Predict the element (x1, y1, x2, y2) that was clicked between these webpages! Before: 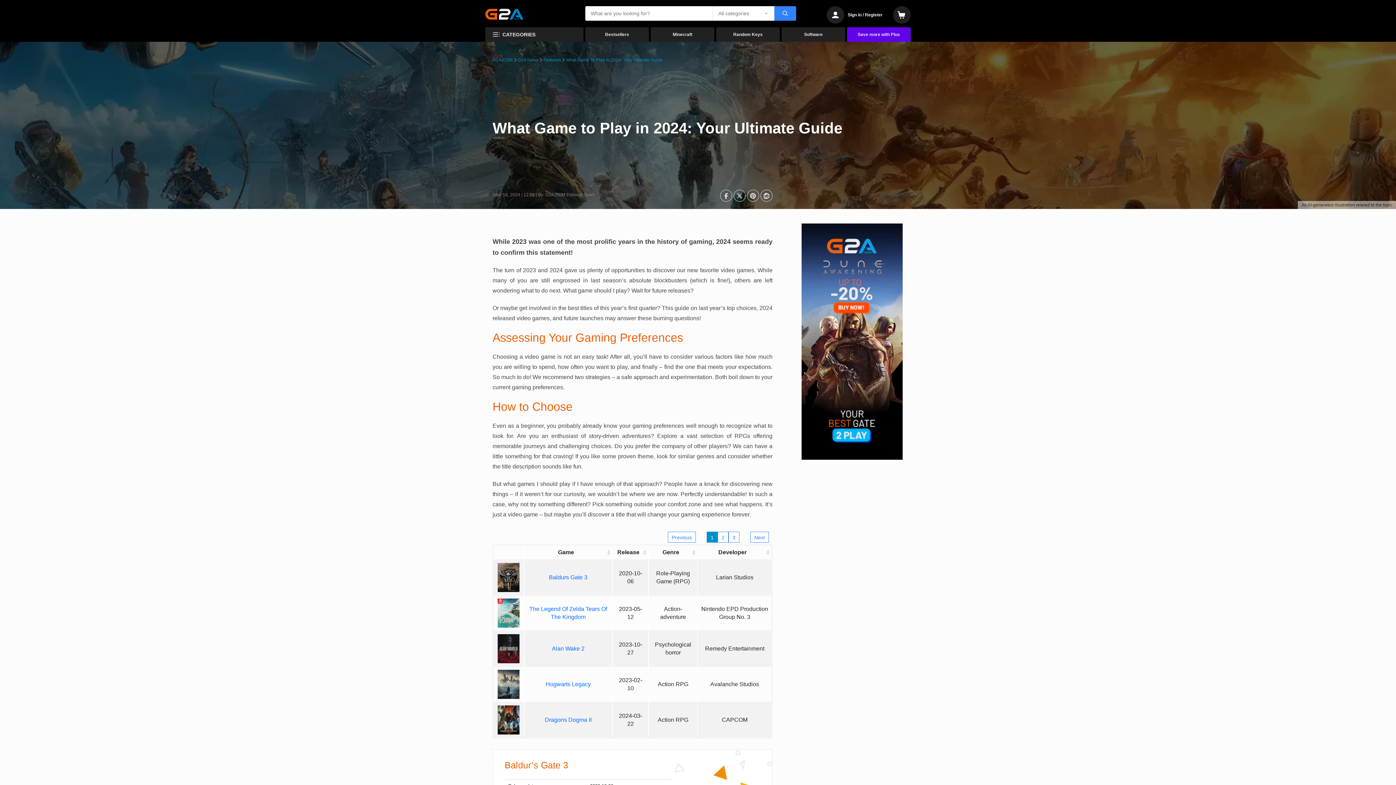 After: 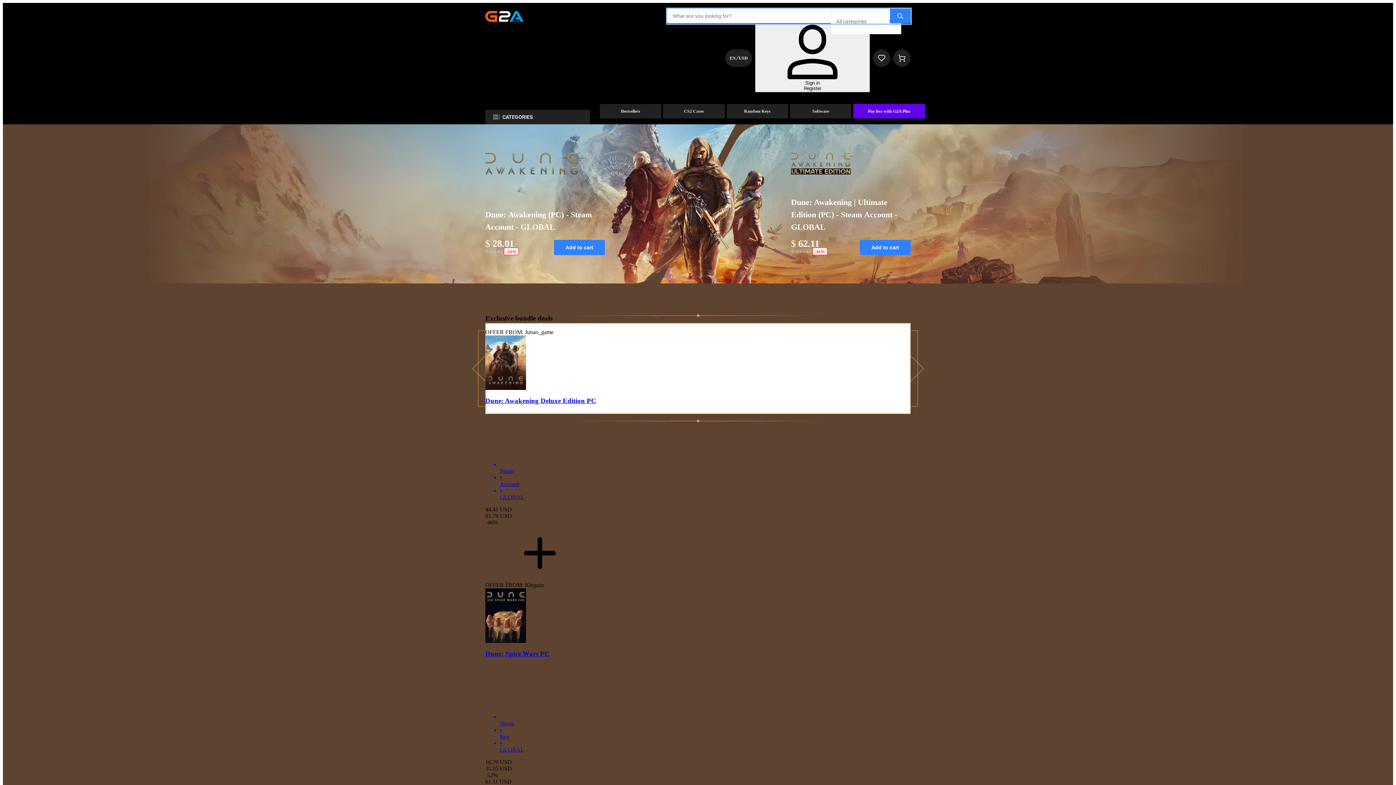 Action: bbox: (801, 338, 902, 344)